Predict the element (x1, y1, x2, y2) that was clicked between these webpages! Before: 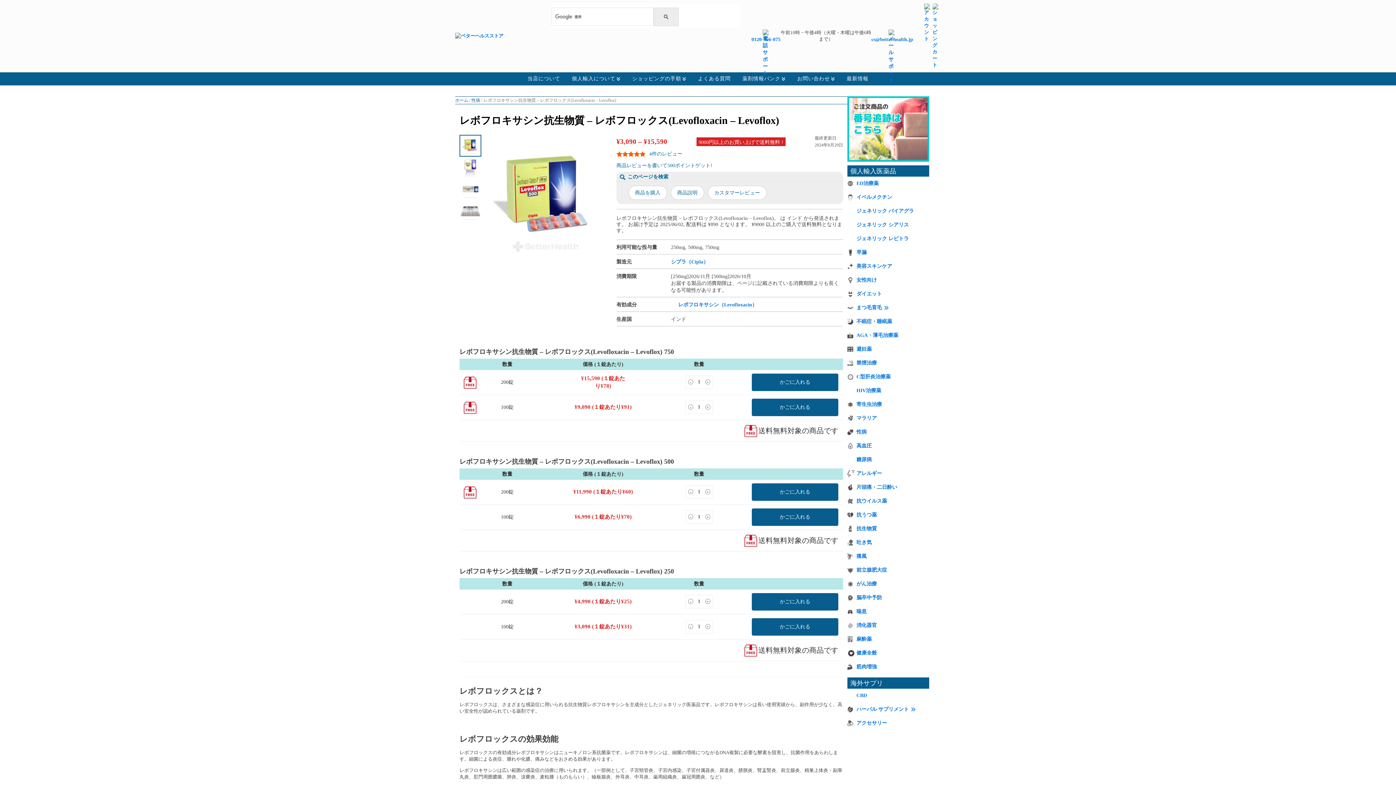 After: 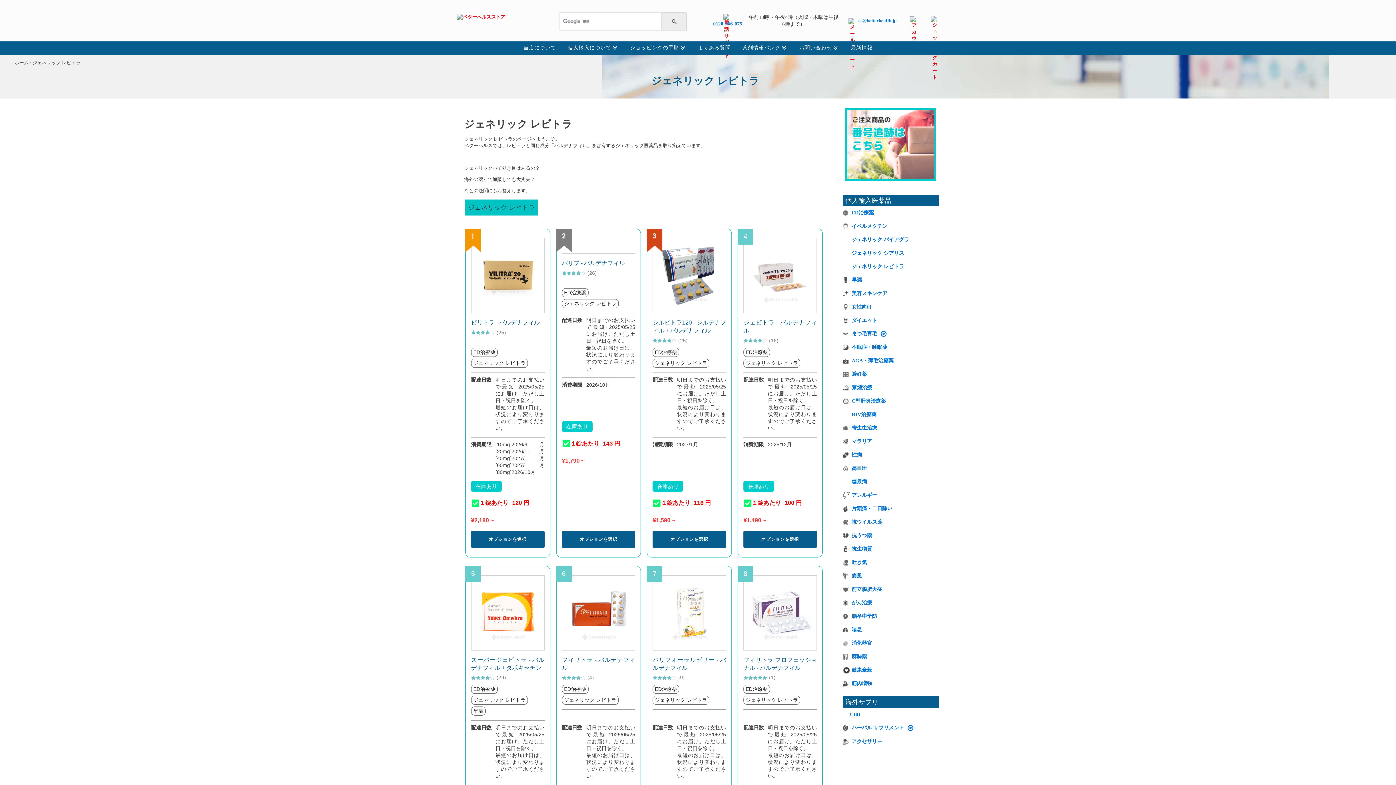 Action: bbox: (847, 232, 929, 245) label: ジェネリック レビトラ